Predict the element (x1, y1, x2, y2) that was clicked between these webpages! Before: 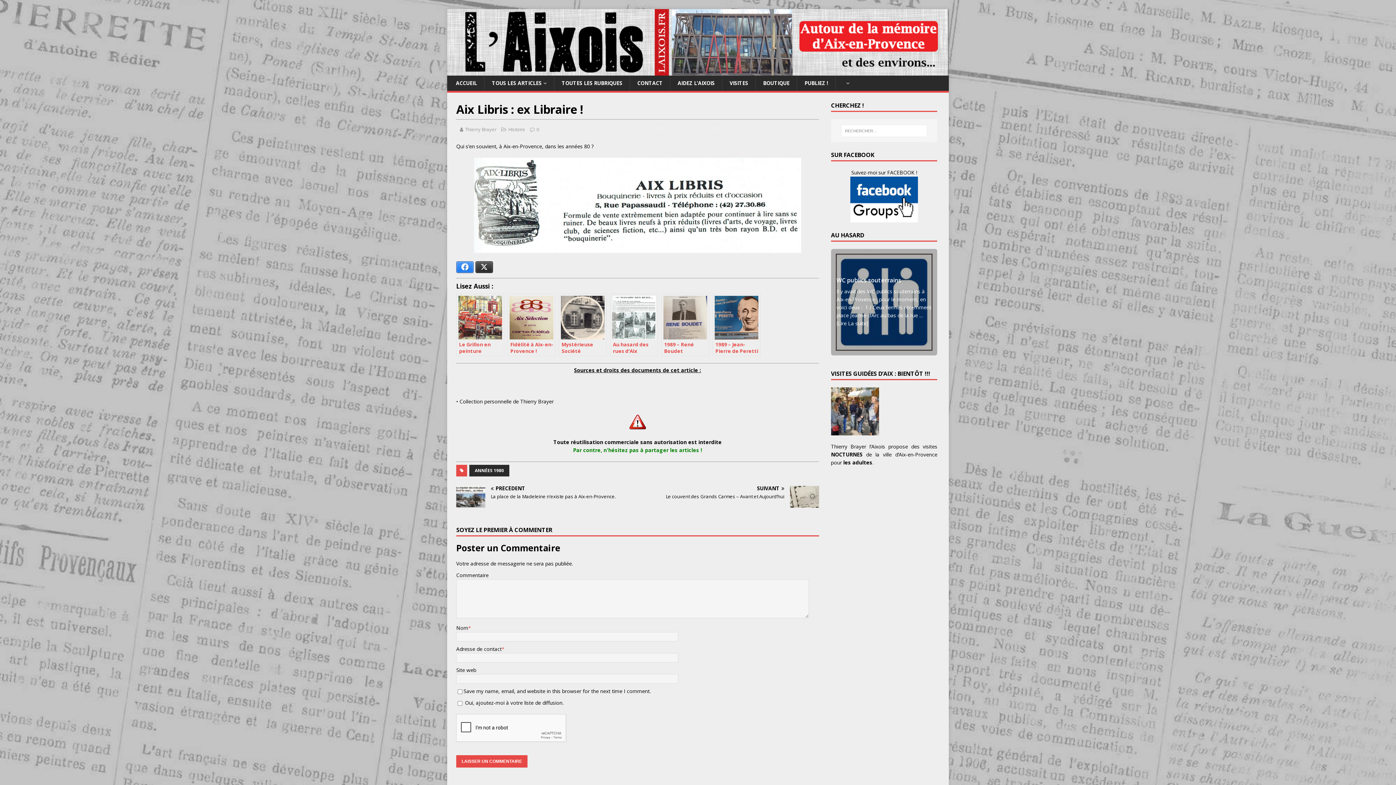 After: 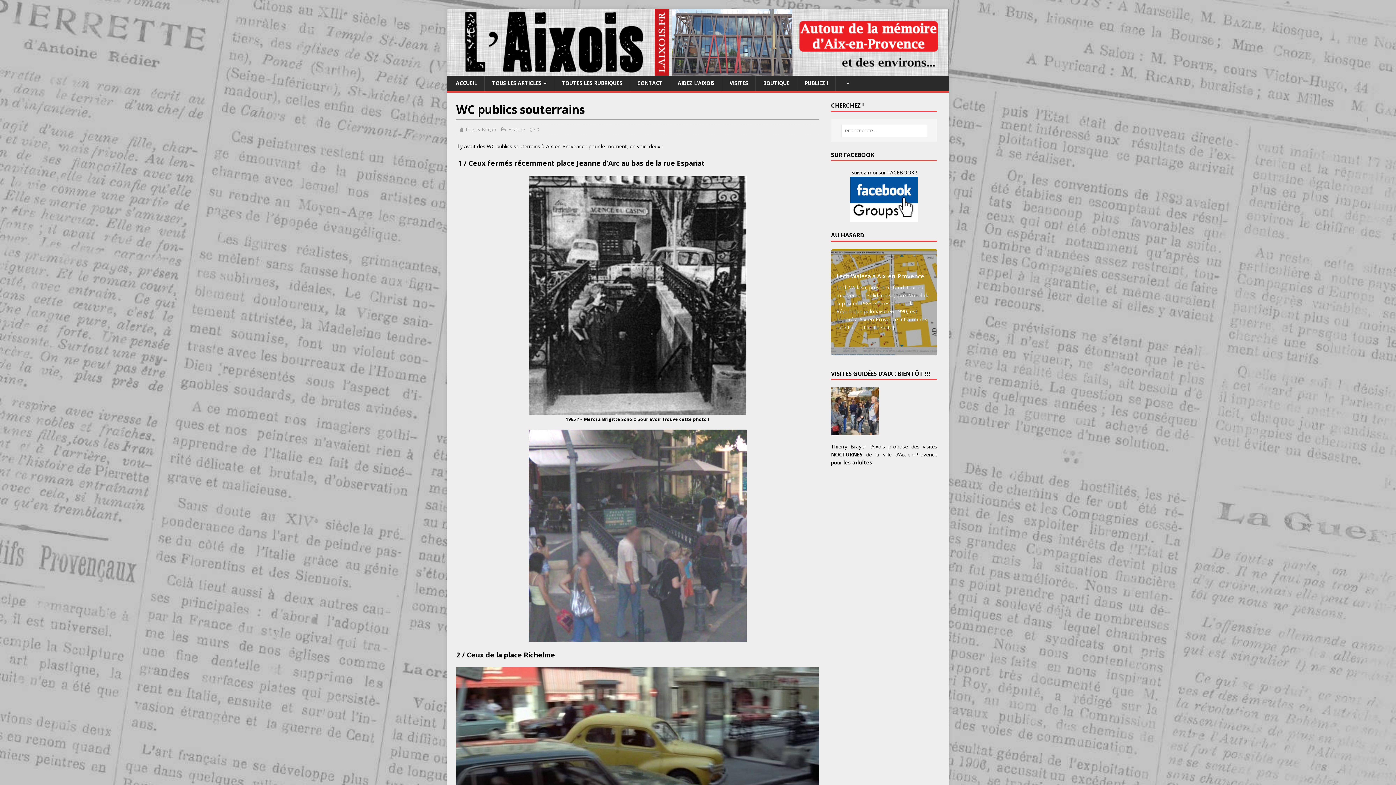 Action: bbox: (836, 276, 901, 284) label: WC publics souterrains